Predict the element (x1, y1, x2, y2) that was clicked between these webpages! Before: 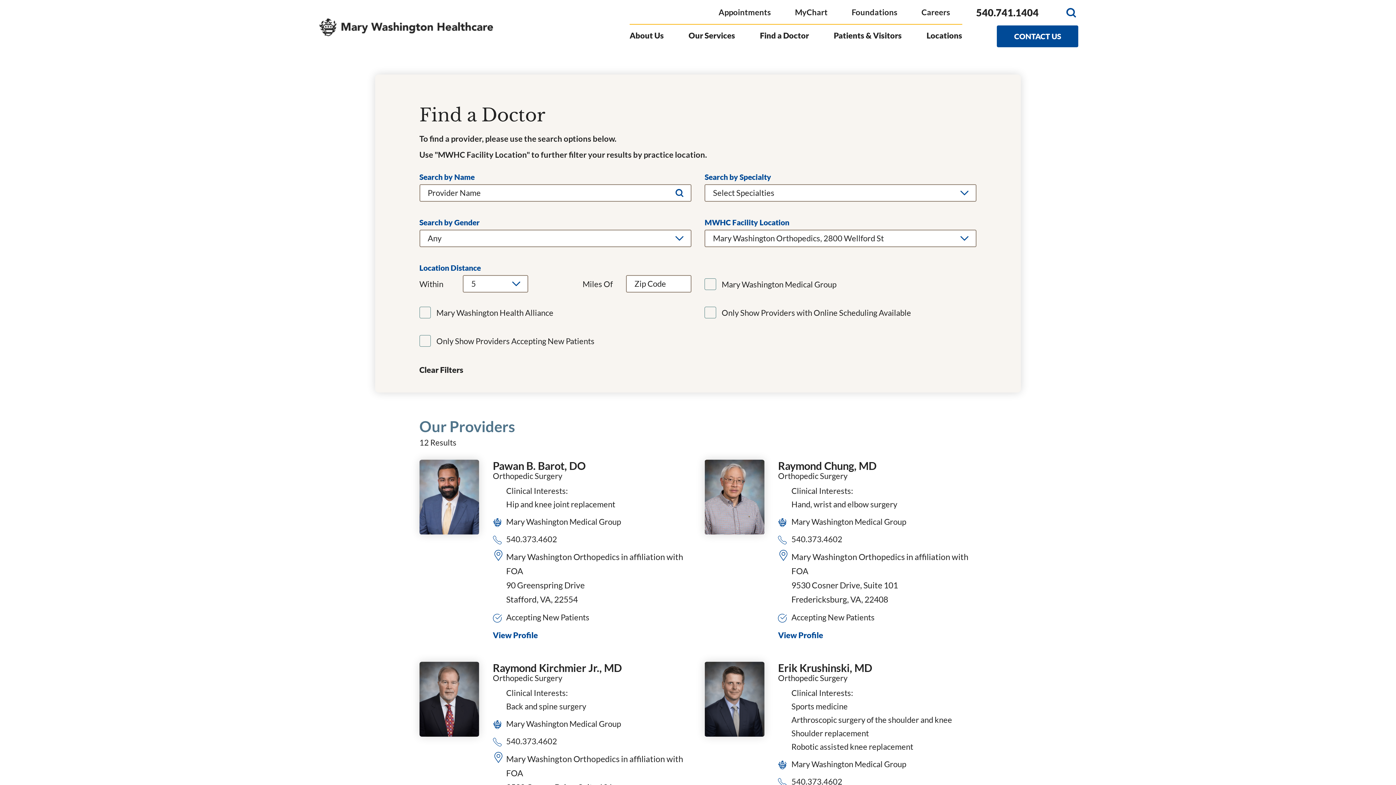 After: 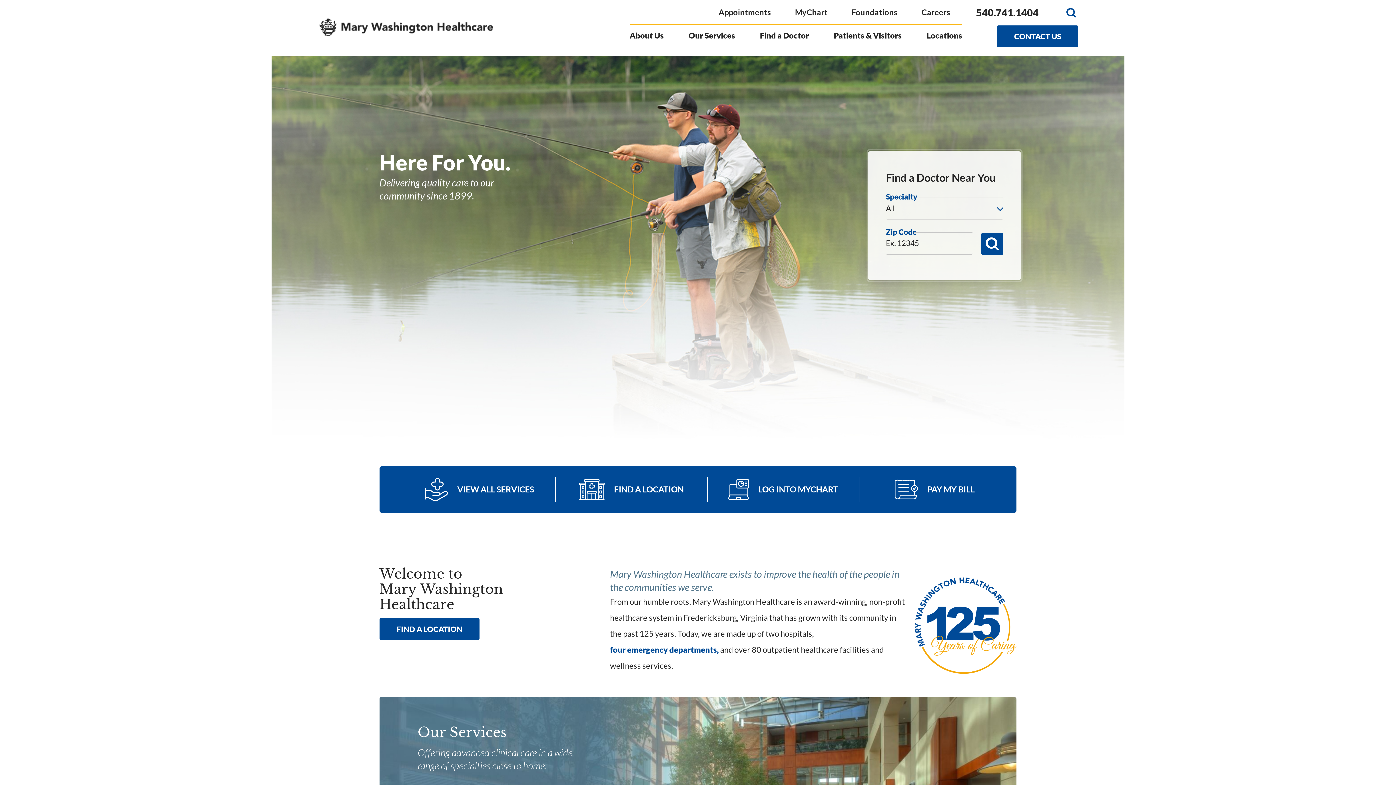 Action: bbox: (317, 7, 520, 47)